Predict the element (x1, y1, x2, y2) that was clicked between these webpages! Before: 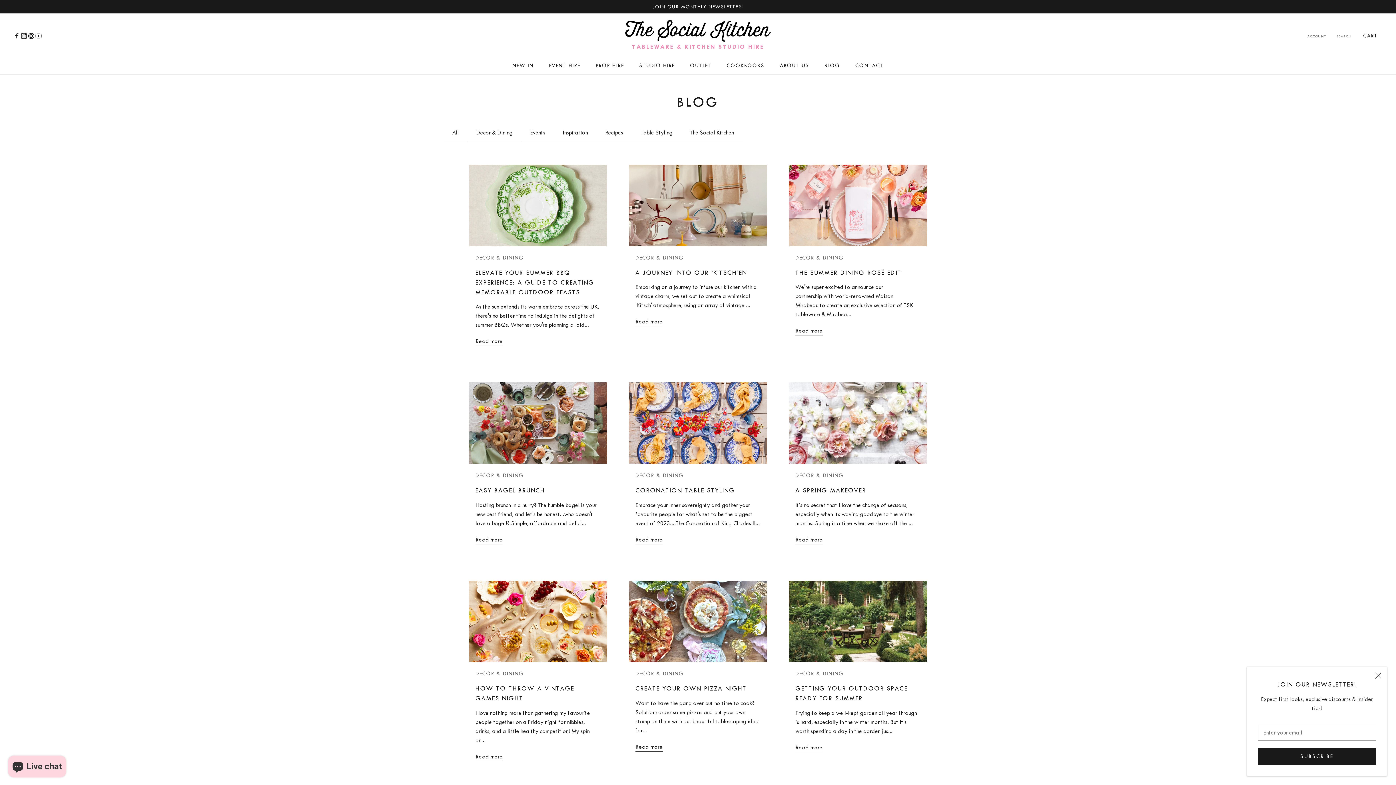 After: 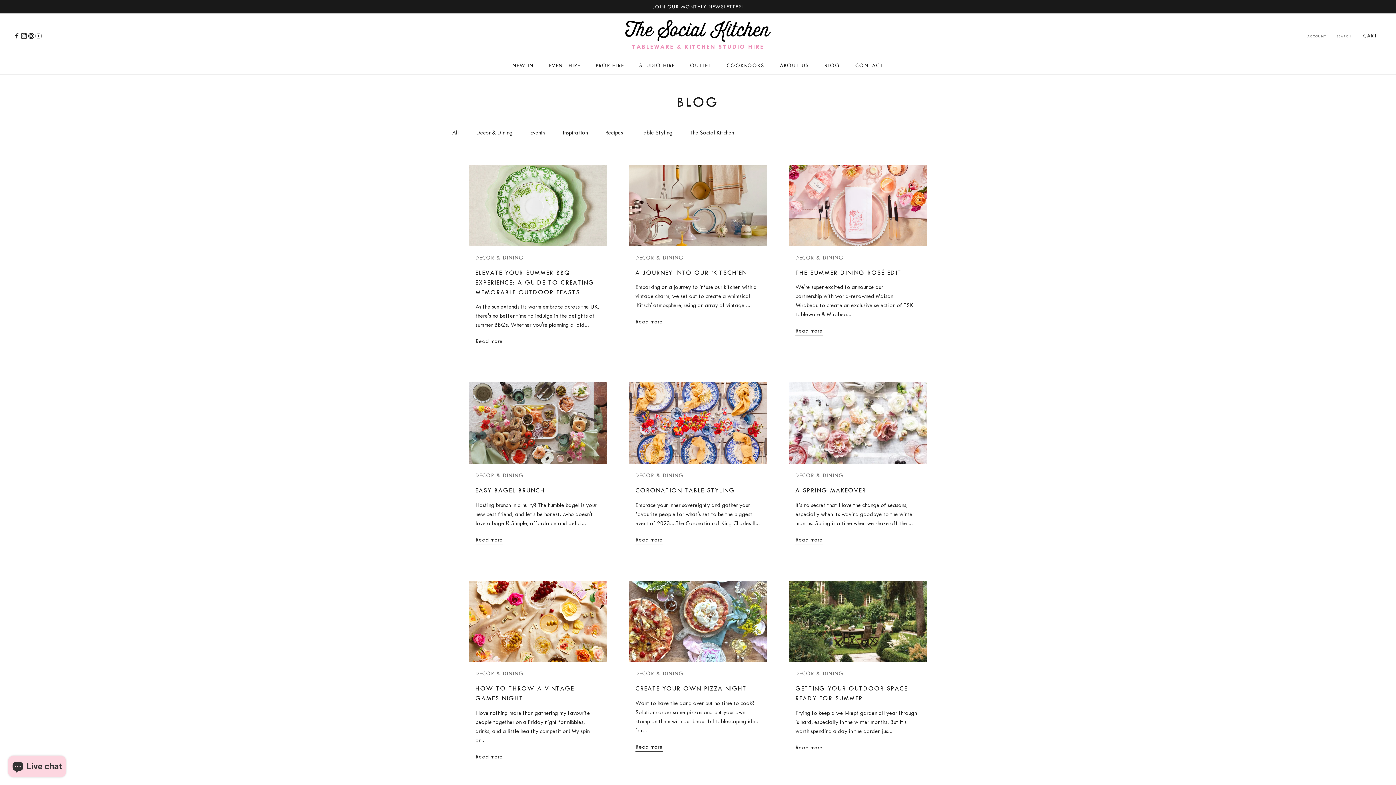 Action: bbox: (1375, 677, 1381, 683) label: Close